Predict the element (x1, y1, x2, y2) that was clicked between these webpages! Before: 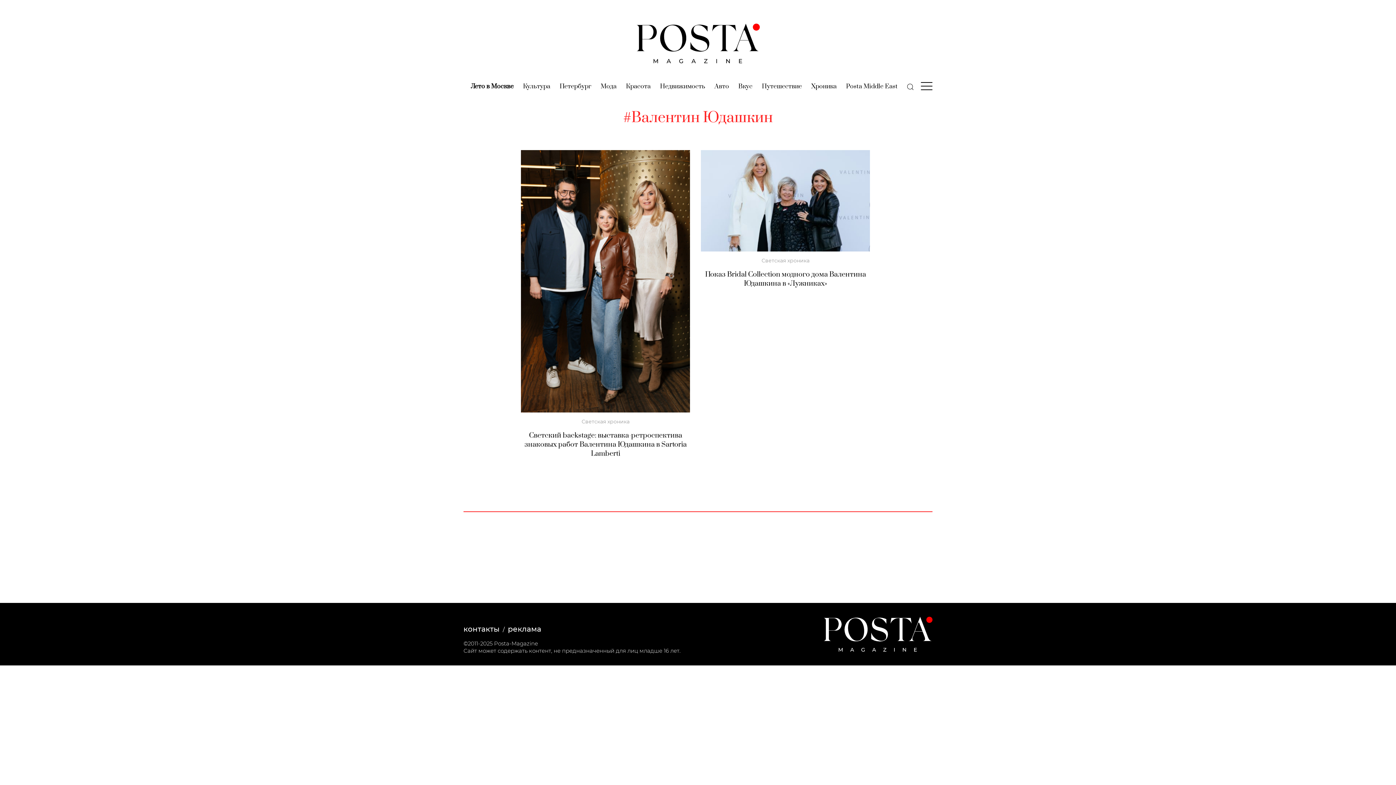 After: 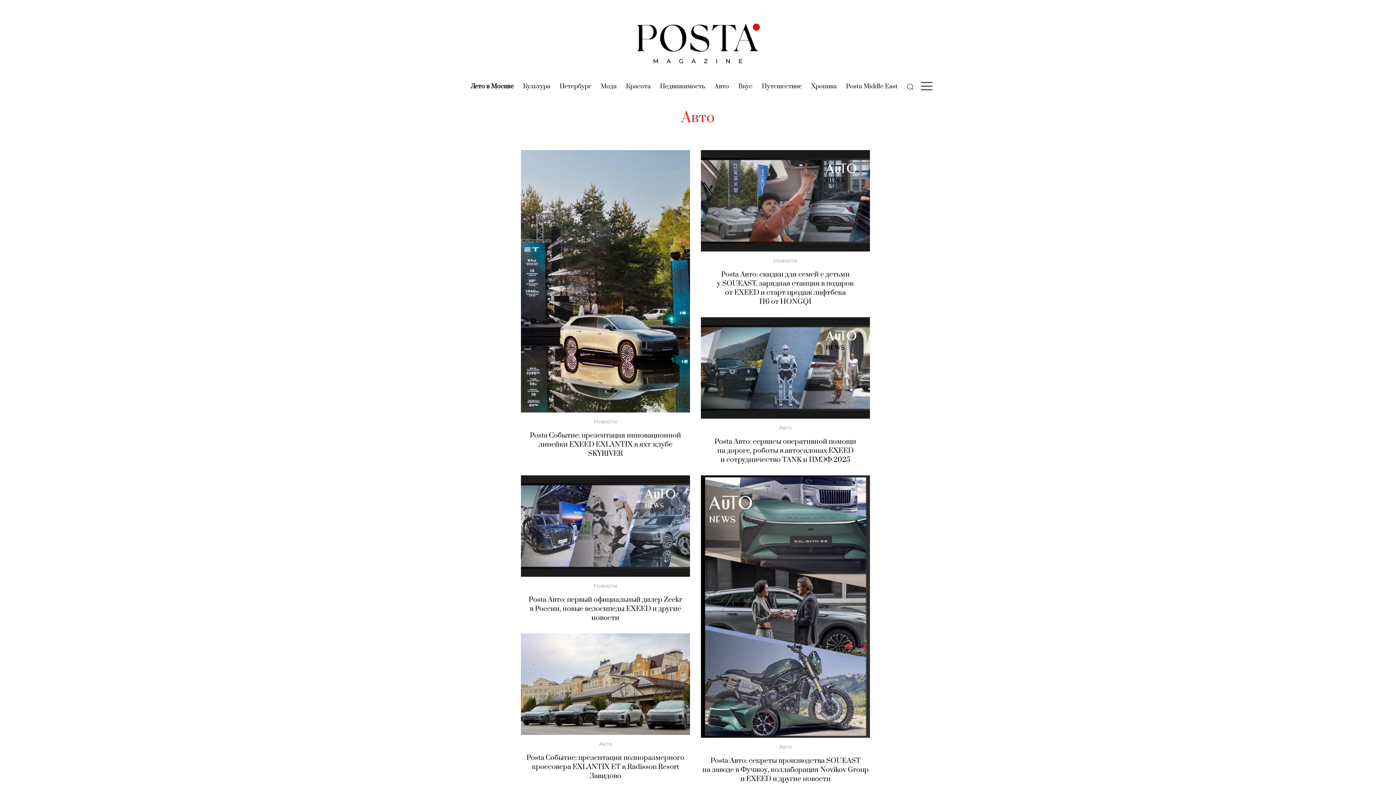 Action: bbox: (714, 82, 729, 91) label: Авто
(current)